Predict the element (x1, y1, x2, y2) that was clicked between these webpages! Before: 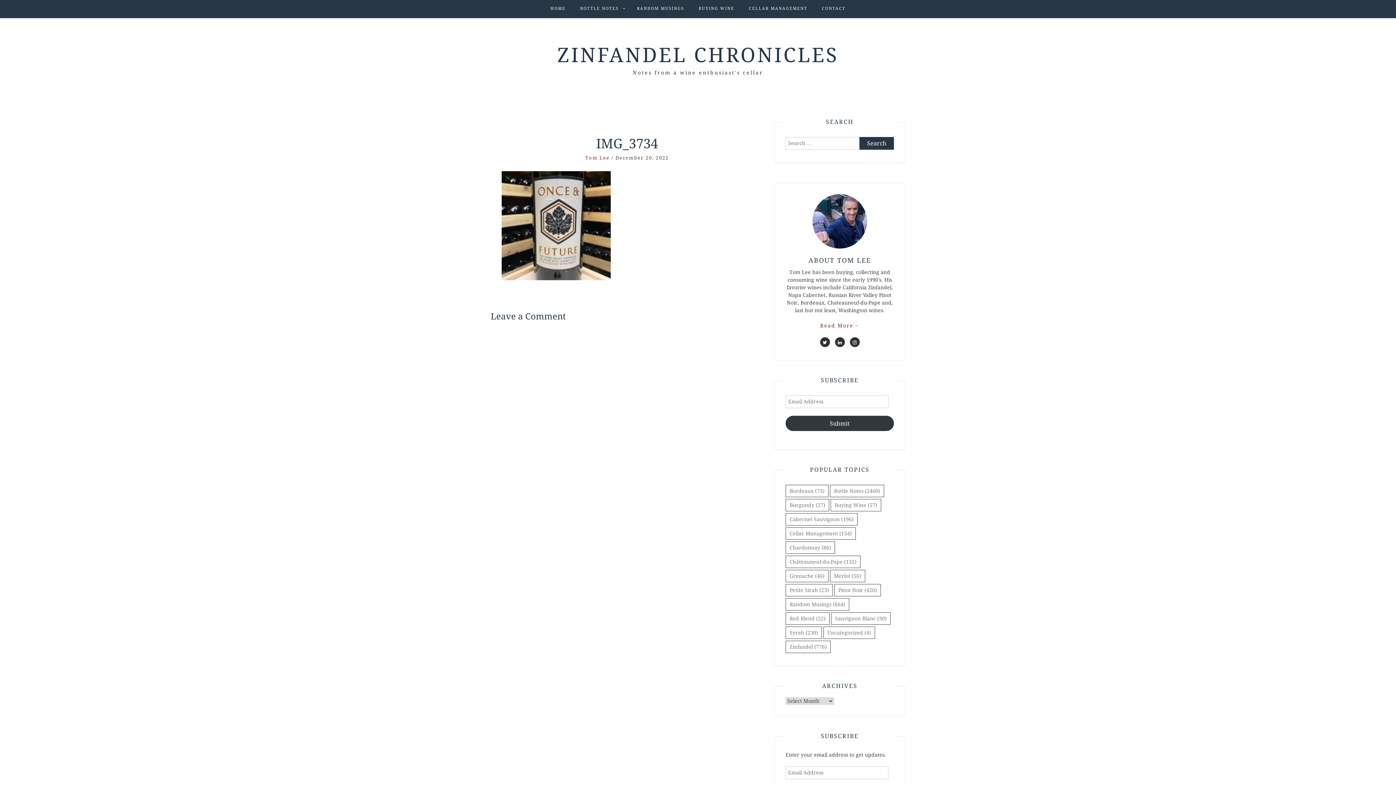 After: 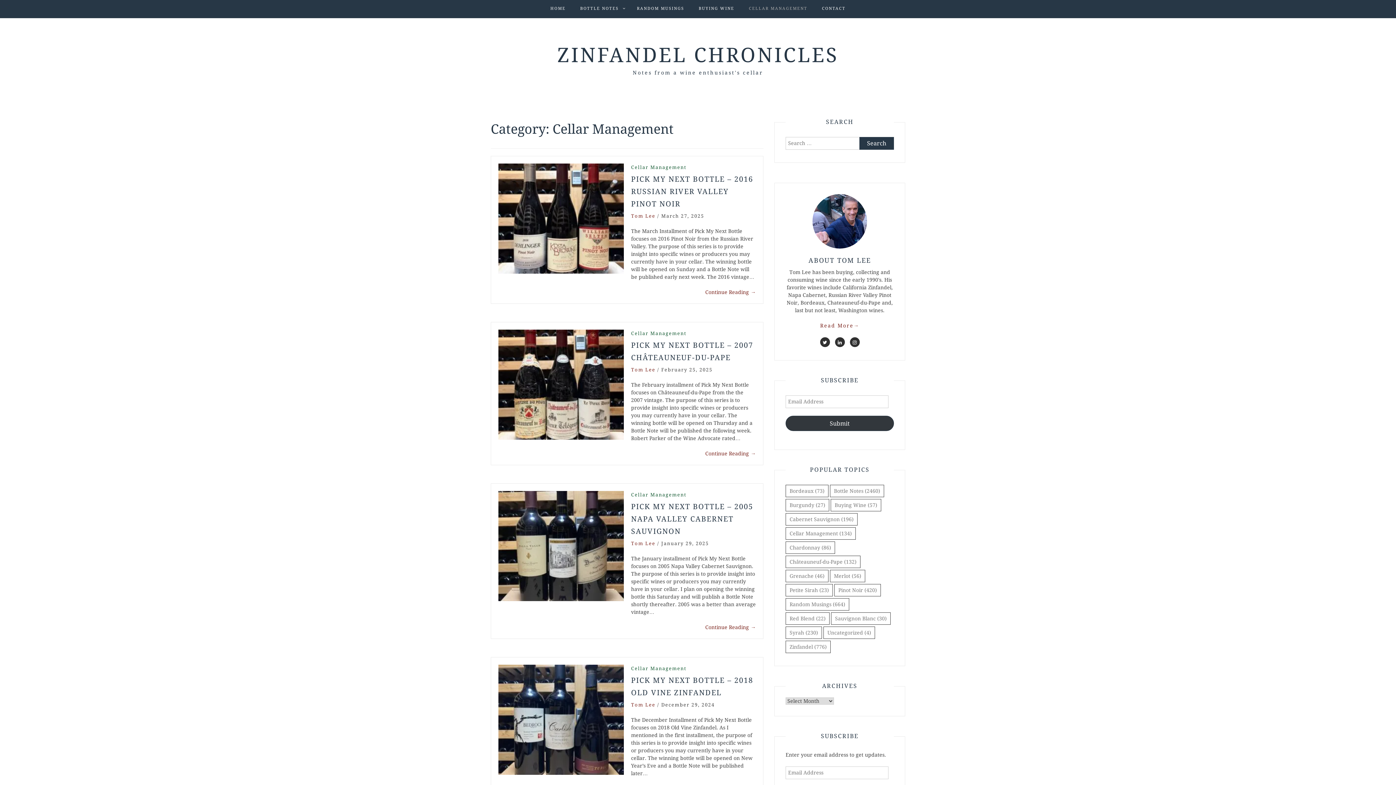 Action: bbox: (749, 0, 807, 17) label: CELLAR MANAGEMENT